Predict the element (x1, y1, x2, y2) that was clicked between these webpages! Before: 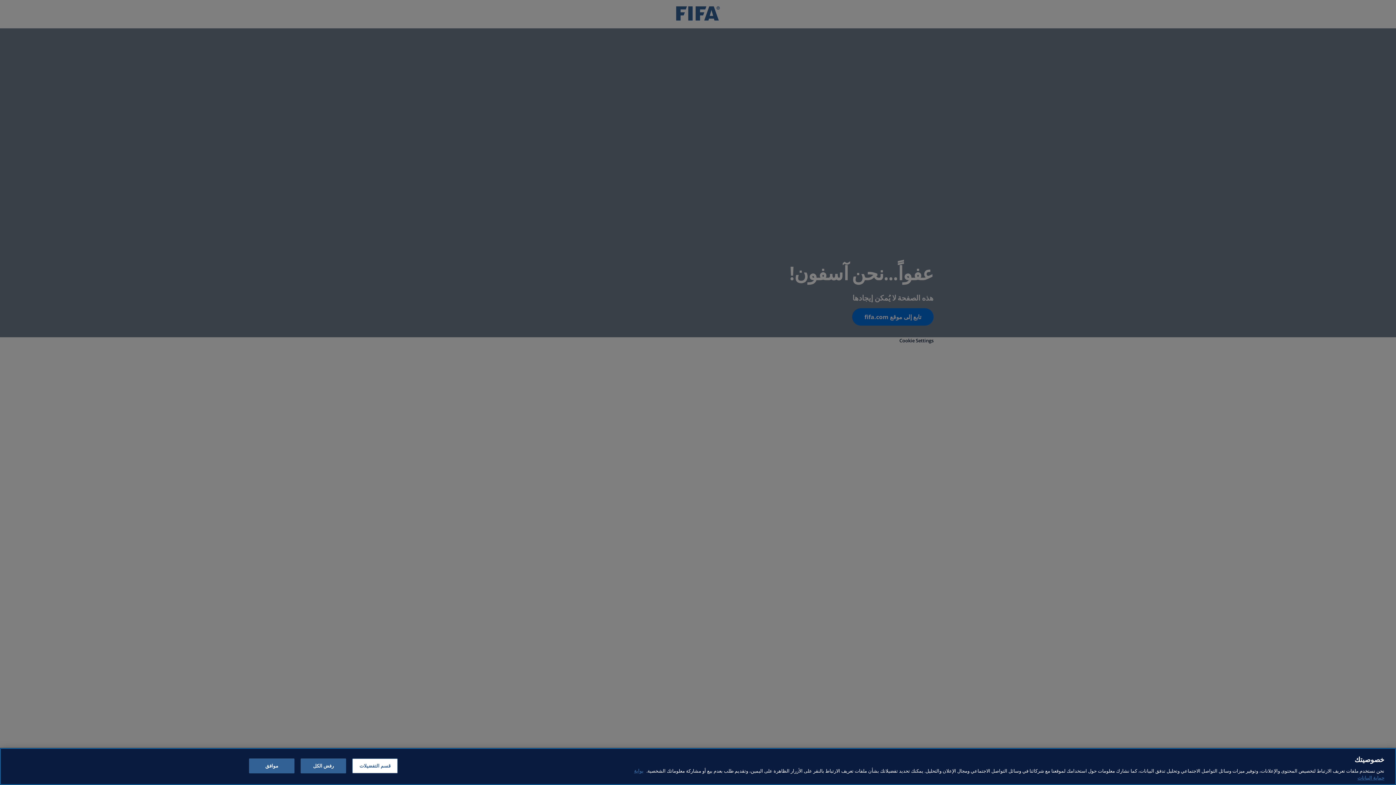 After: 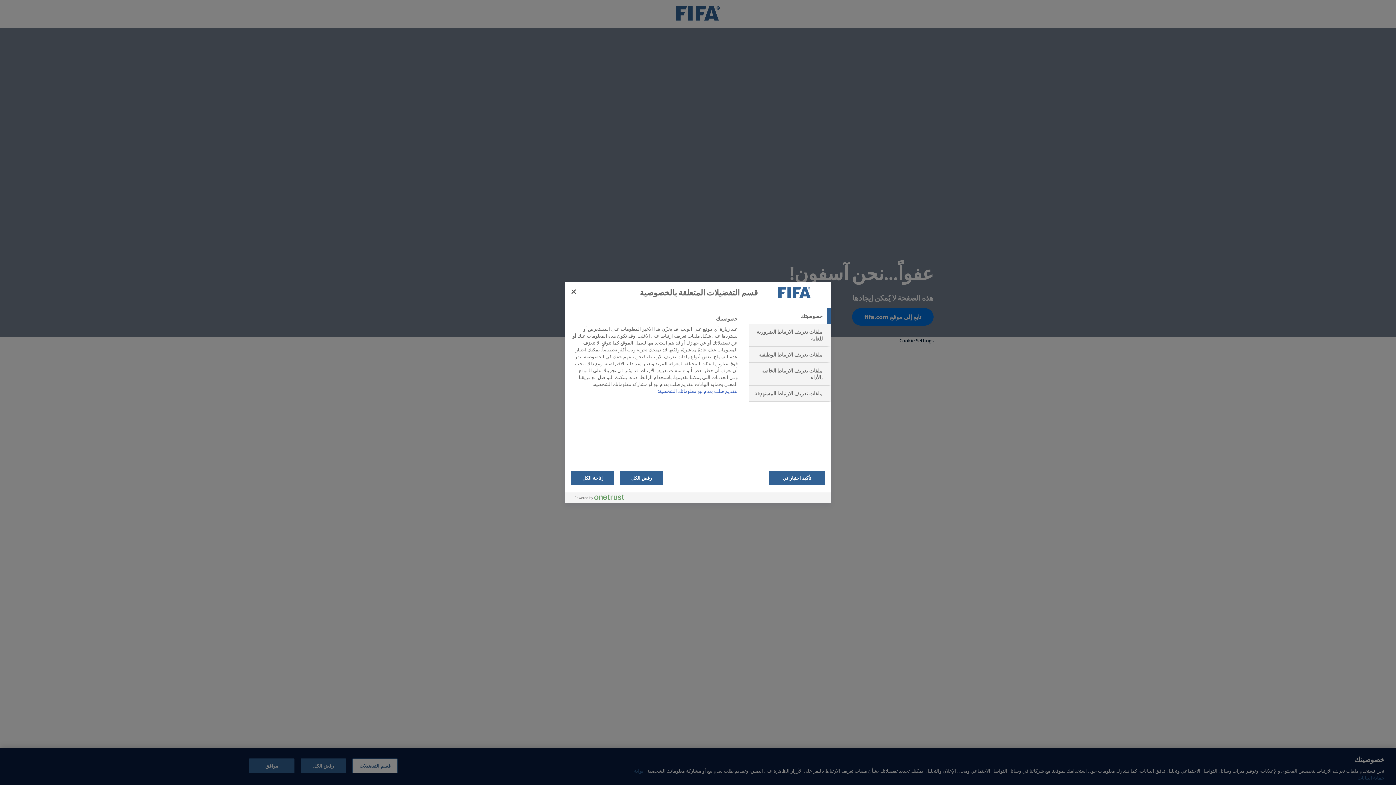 Action: label: قسم التفضيلات bbox: (352, 763, 397, 778)